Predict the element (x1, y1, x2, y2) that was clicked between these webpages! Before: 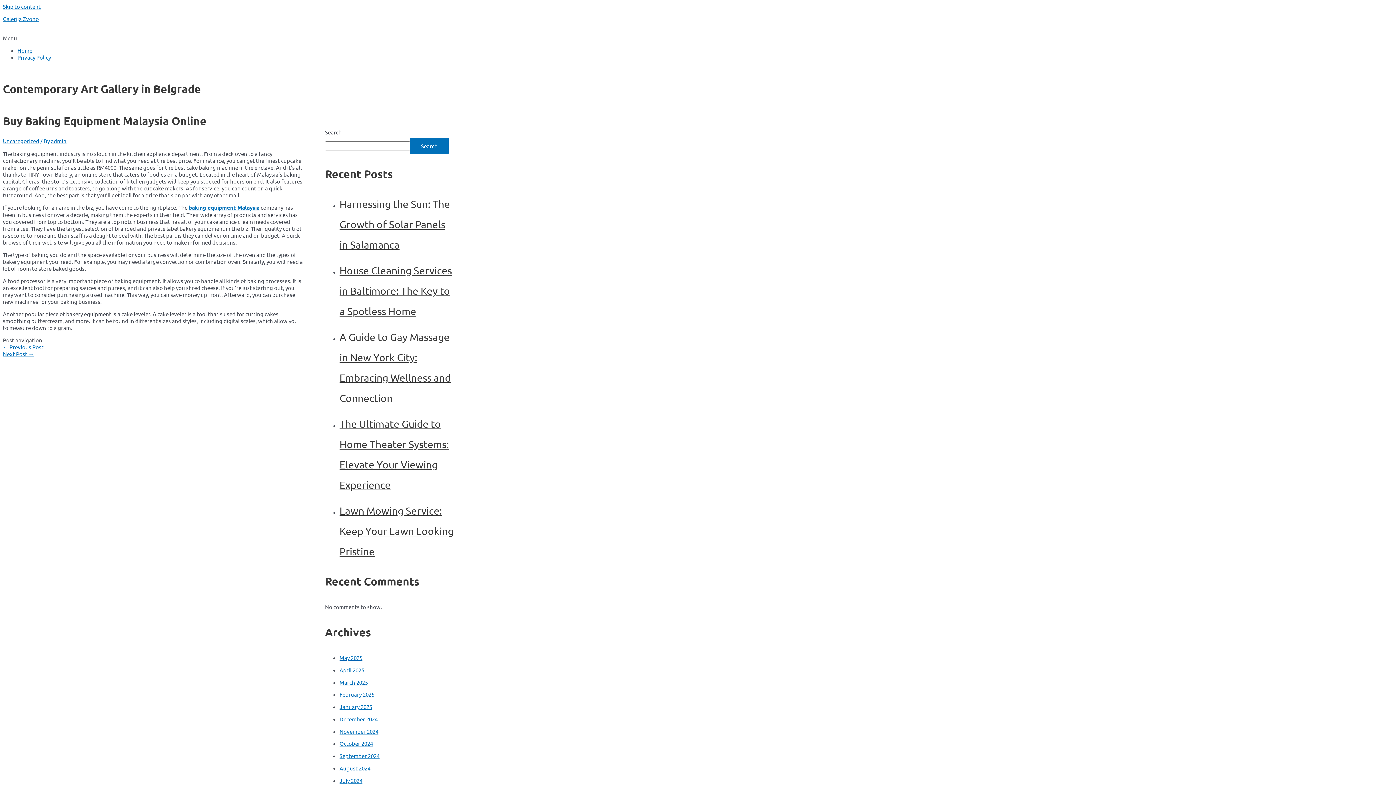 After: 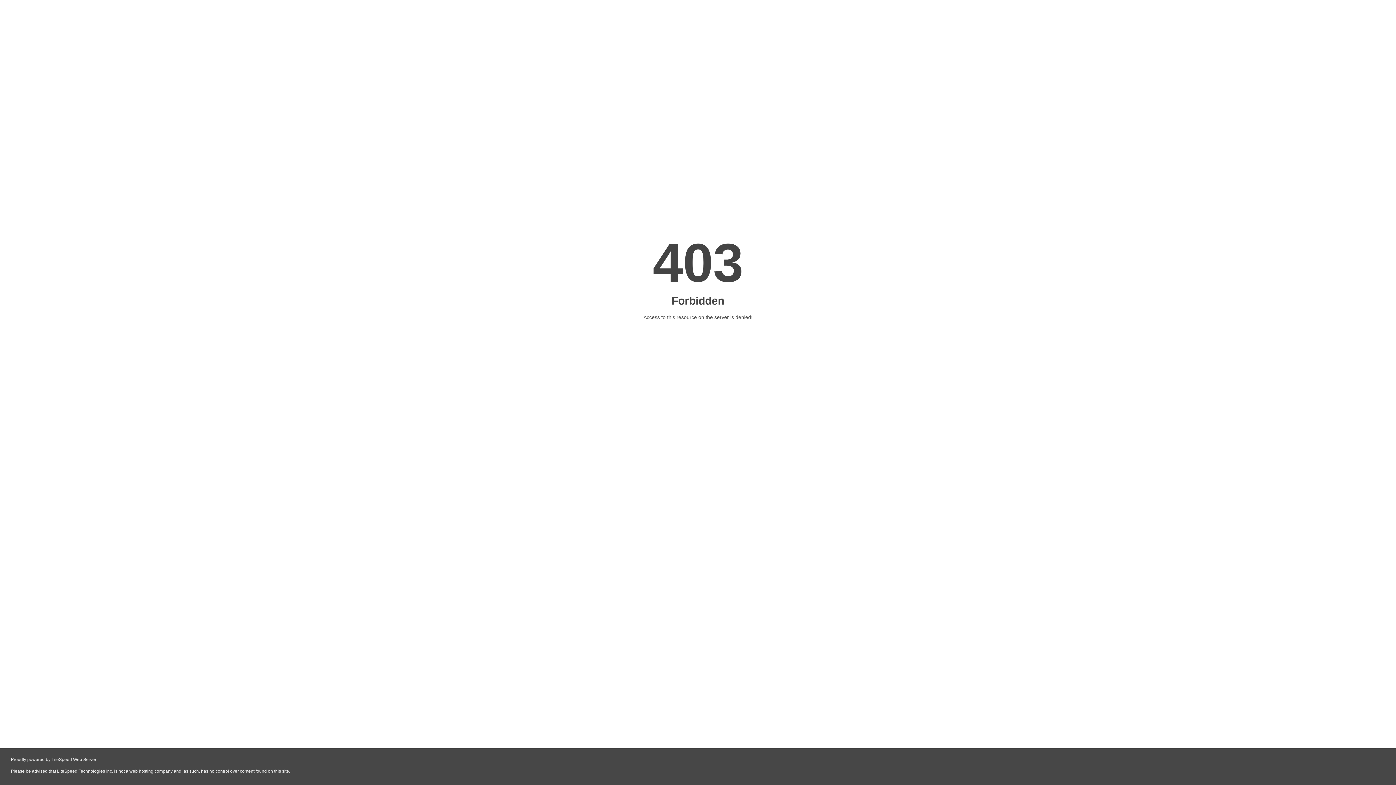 Action: bbox: (188, 203, 259, 210) label: baking equipment Malaysia